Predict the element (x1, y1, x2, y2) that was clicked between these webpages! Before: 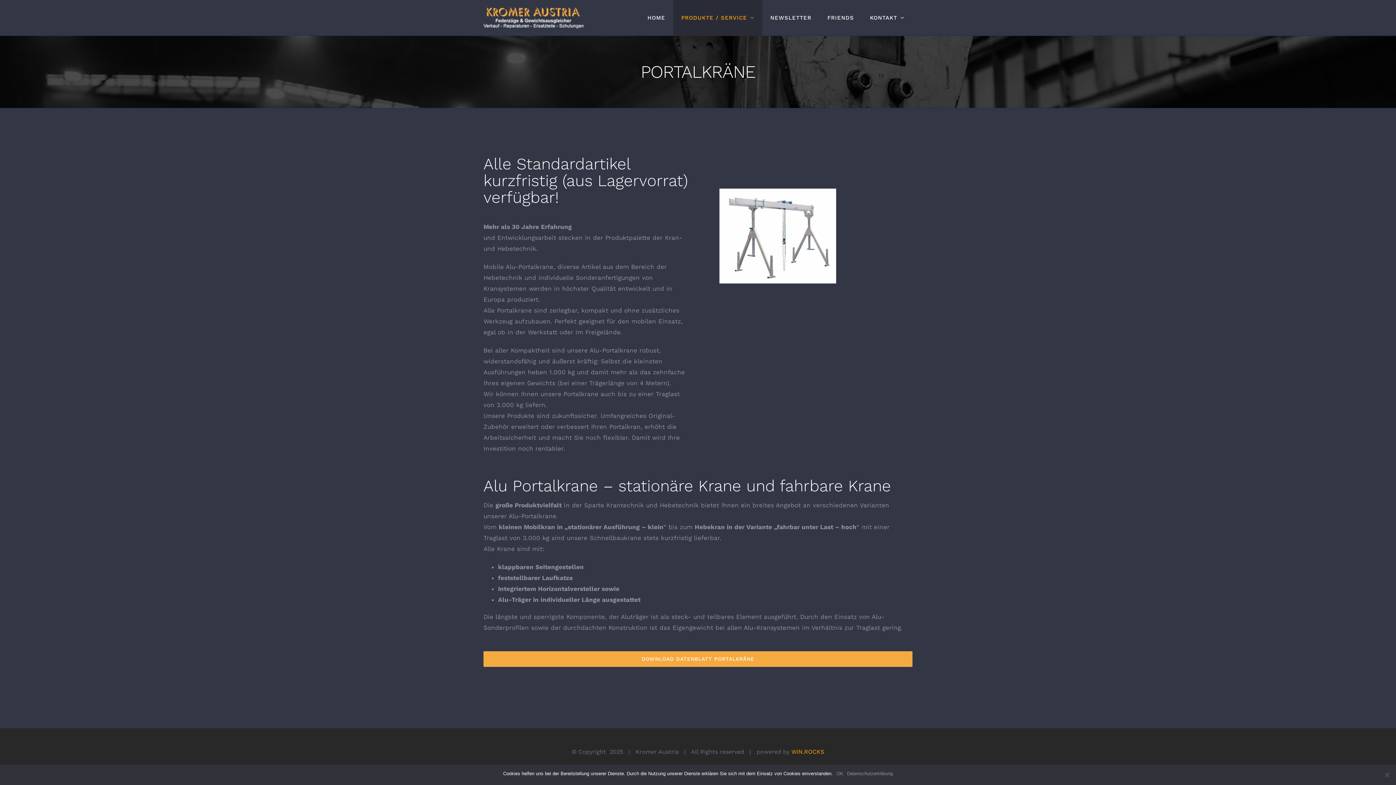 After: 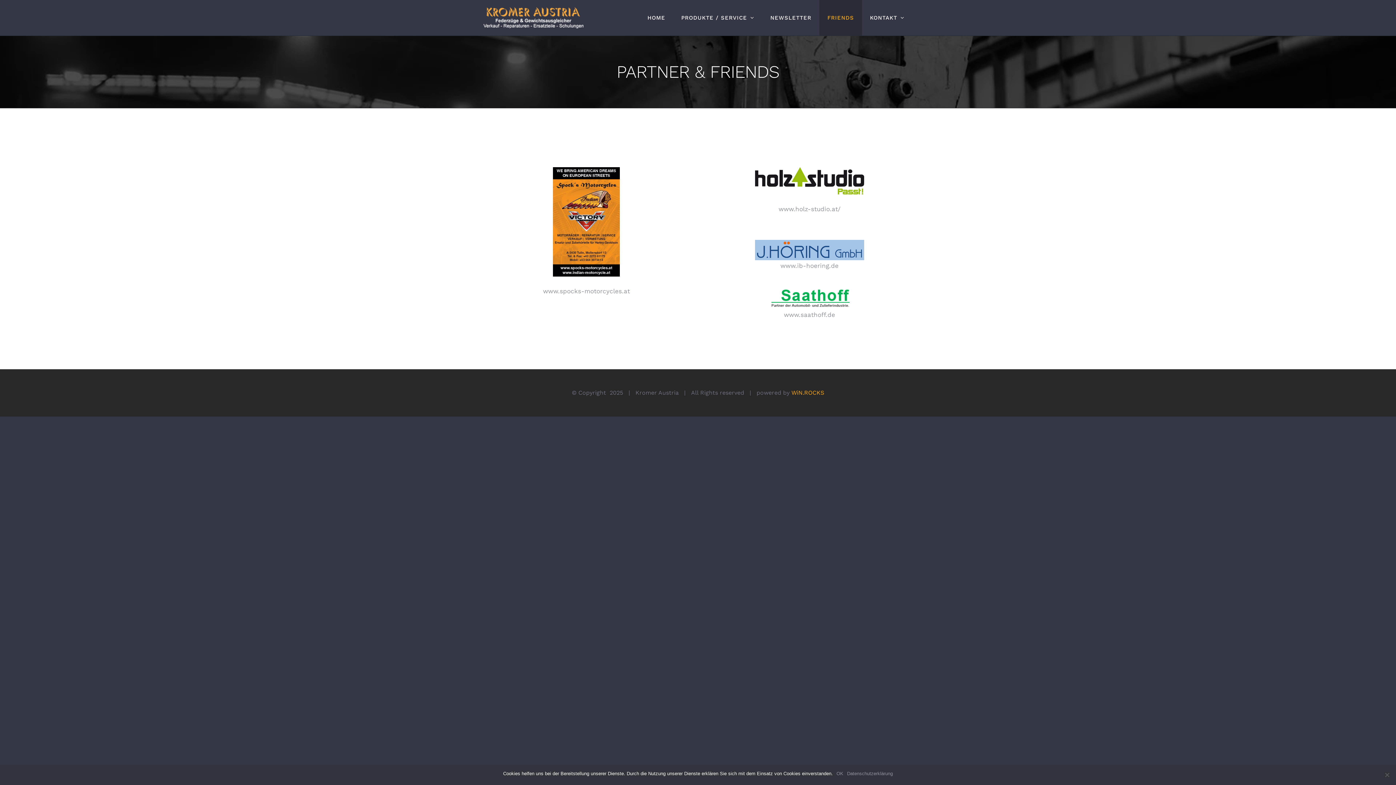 Action: bbox: (819, 0, 862, 35) label: FRIENDS